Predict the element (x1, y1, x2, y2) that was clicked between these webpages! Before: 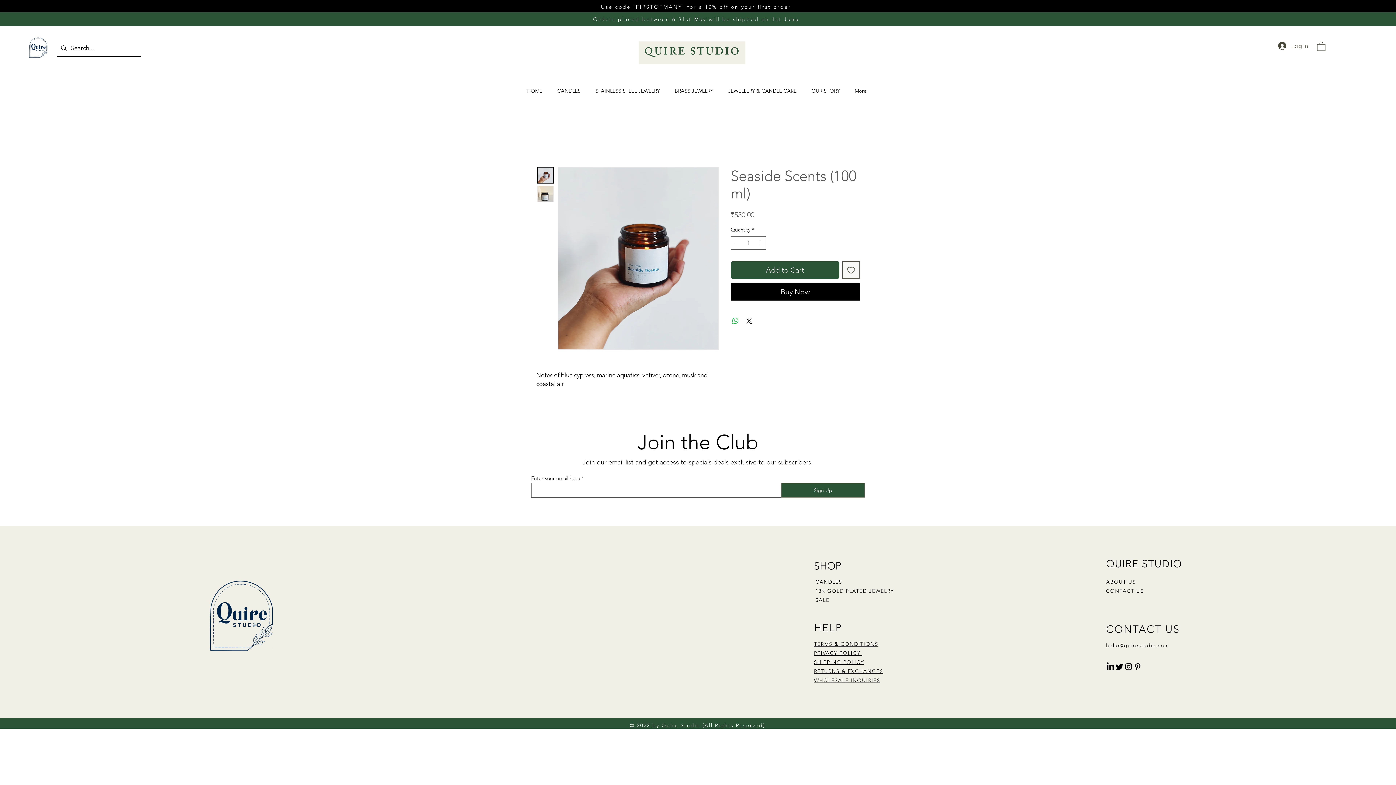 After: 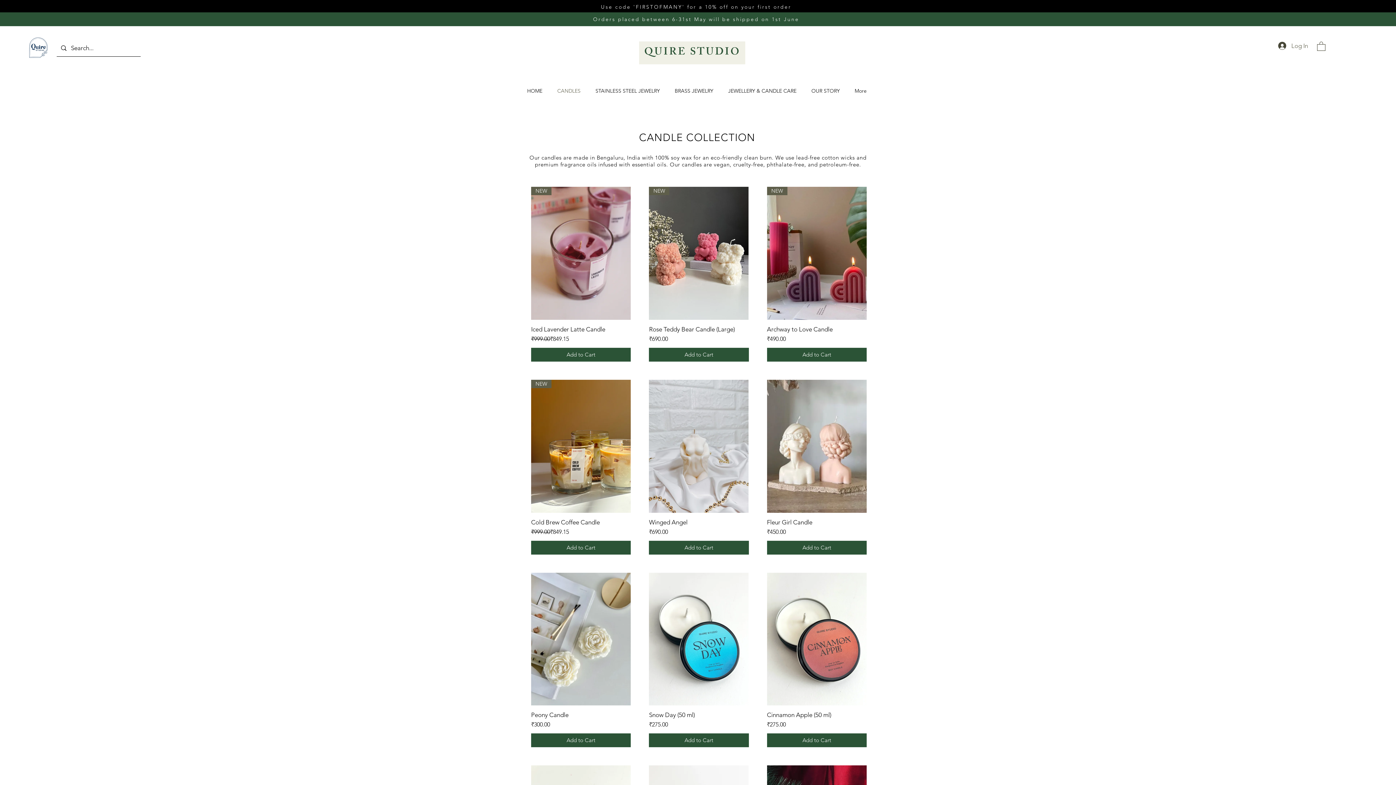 Action: bbox: (815, 578, 842, 585) label: CANDLES